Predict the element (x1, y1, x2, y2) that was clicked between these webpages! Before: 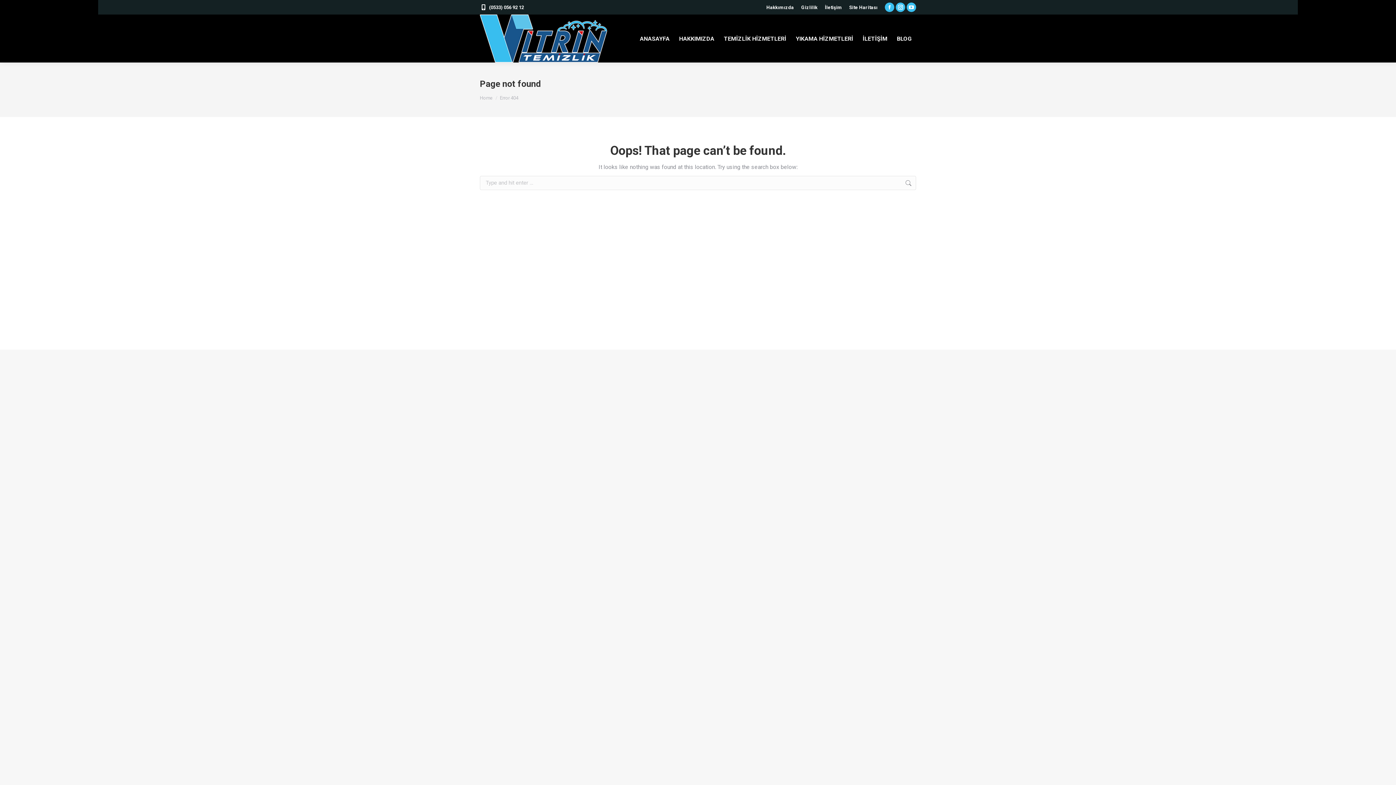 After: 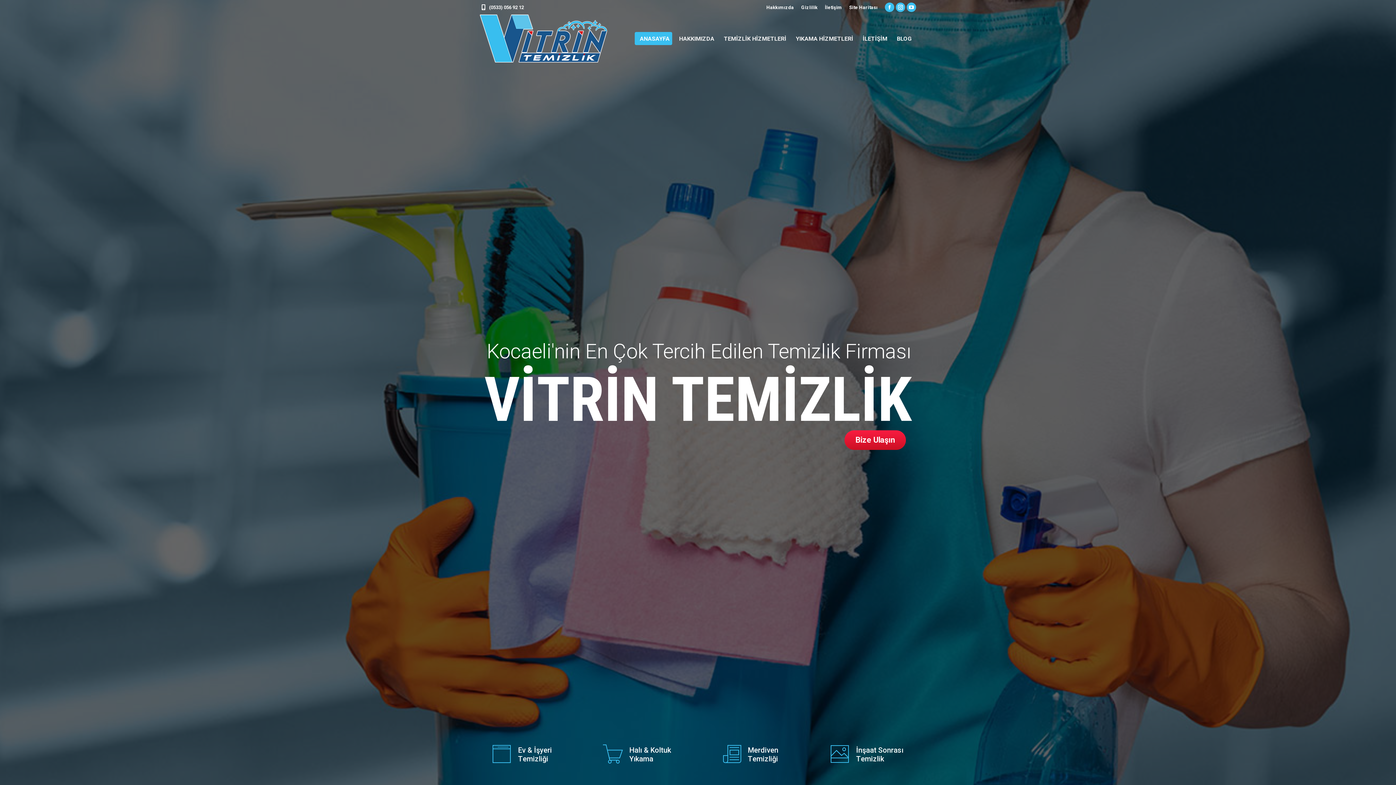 Action: bbox: (480, 14, 607, 62)